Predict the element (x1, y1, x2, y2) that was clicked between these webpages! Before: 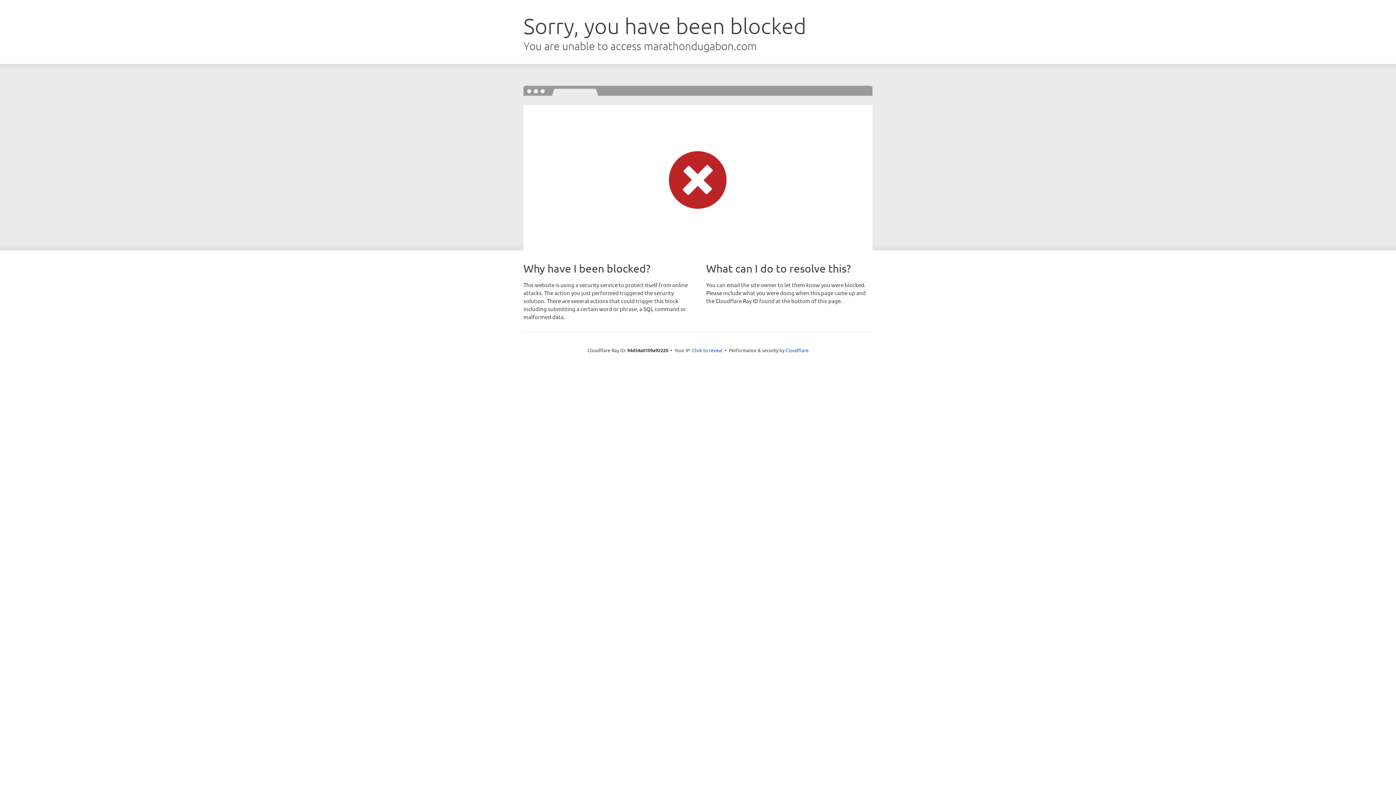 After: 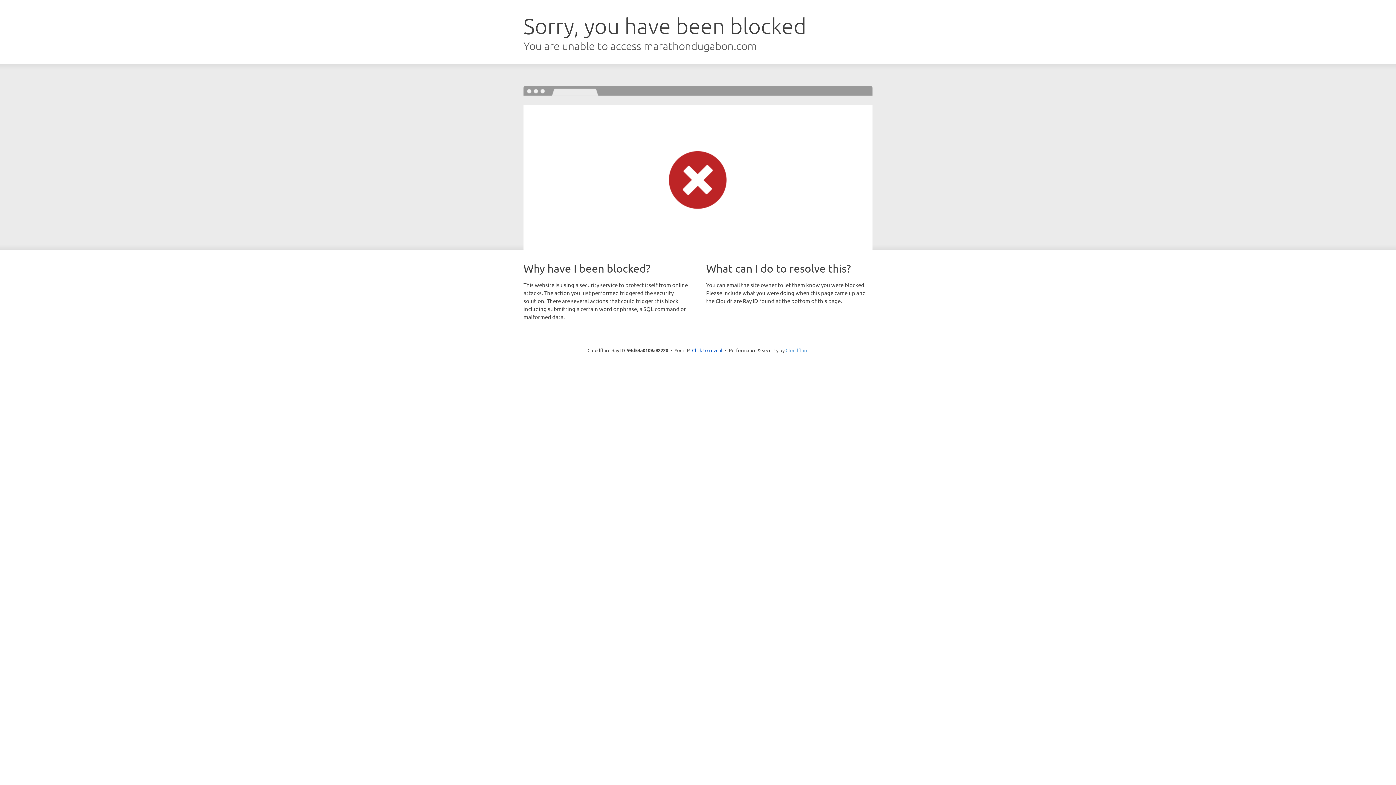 Action: label: Cloudflare bbox: (785, 347, 808, 353)